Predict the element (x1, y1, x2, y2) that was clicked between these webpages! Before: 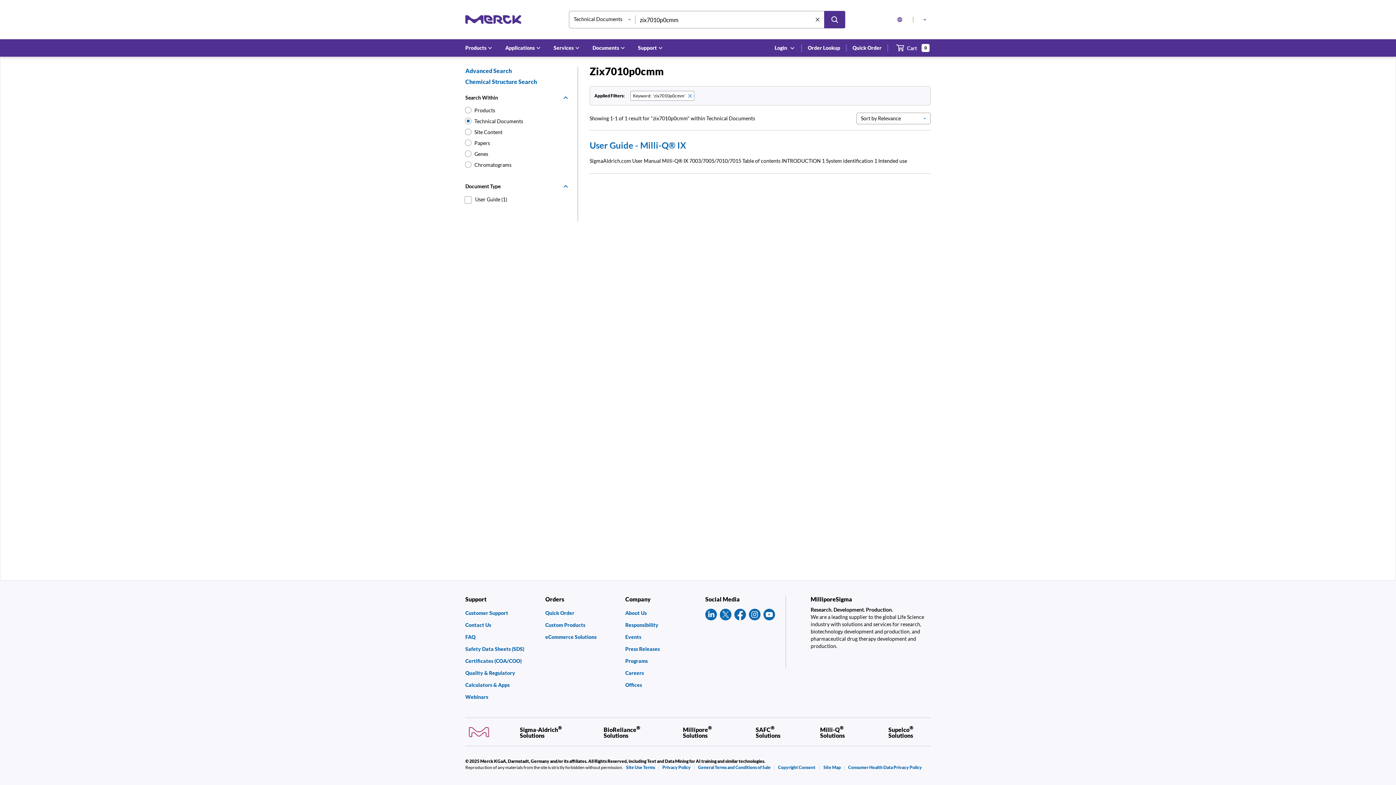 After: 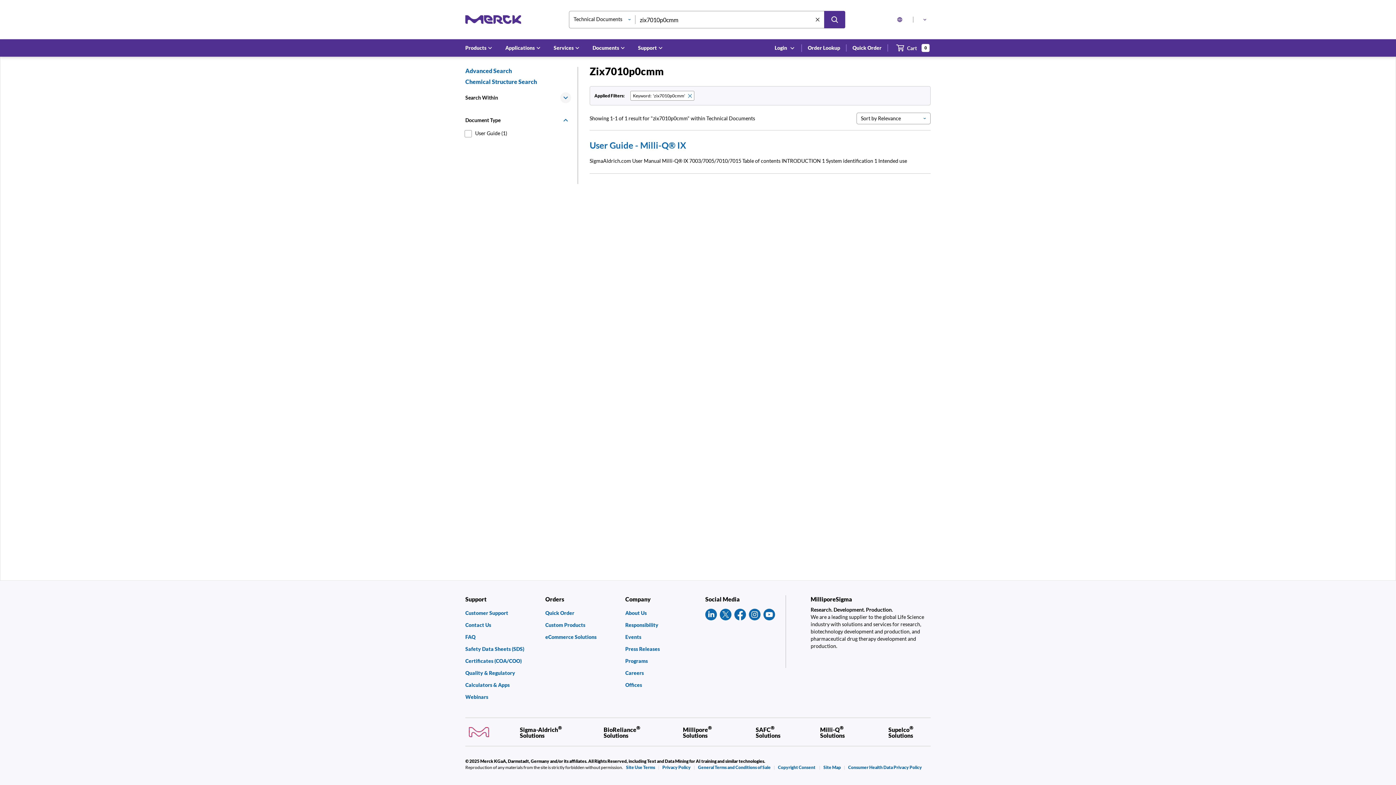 Action: bbox: (560, 92, 571, 103) label: Hide Group